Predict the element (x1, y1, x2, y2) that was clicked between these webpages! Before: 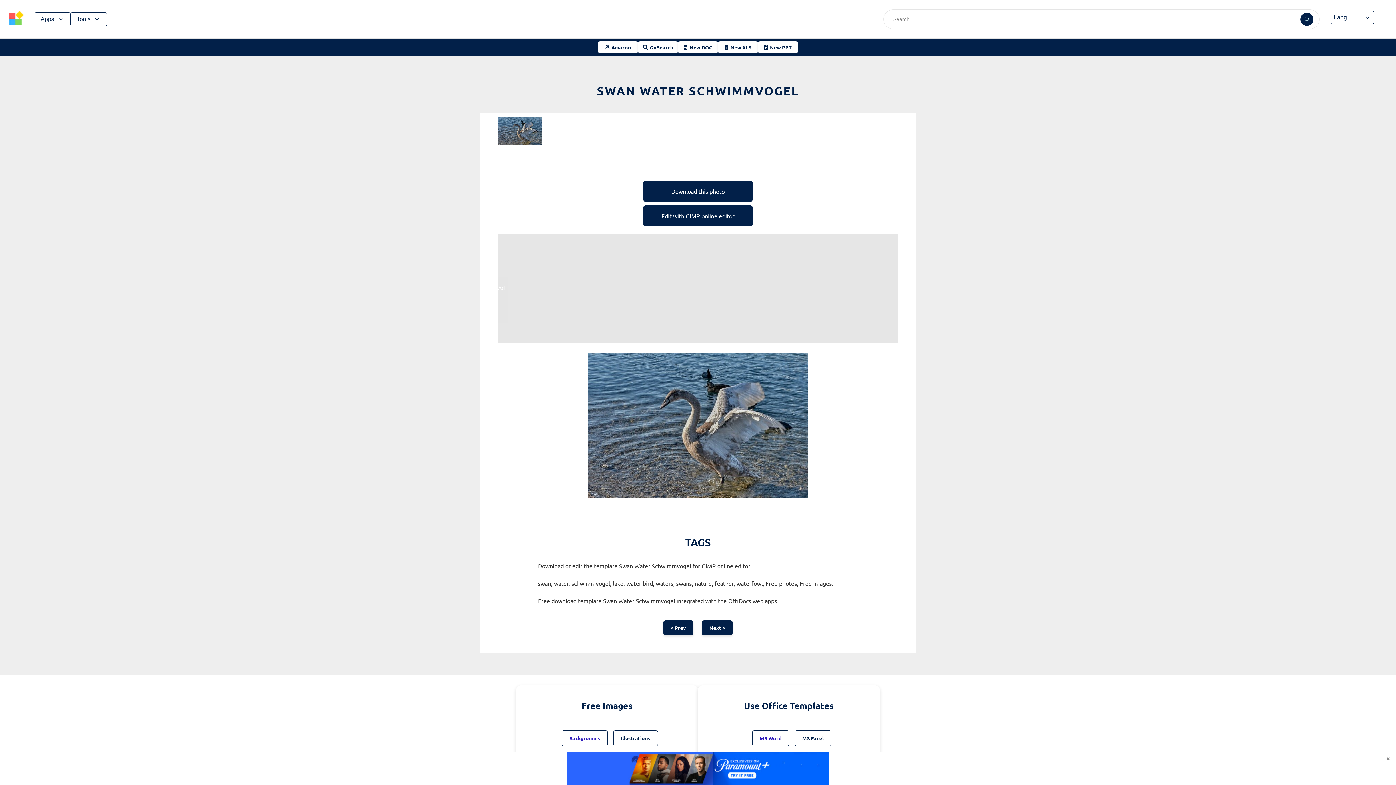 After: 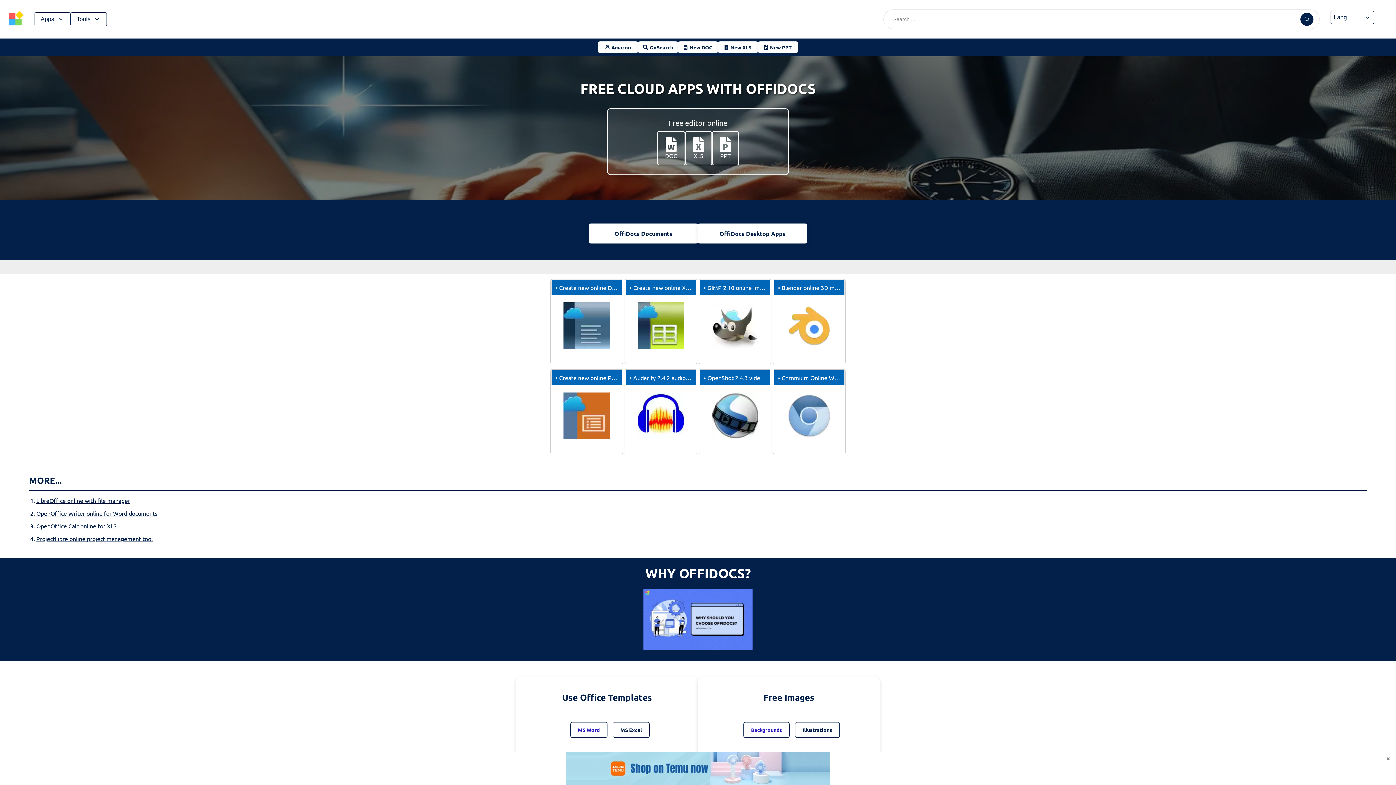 Action: bbox: (1300, 12, 1313, 25)